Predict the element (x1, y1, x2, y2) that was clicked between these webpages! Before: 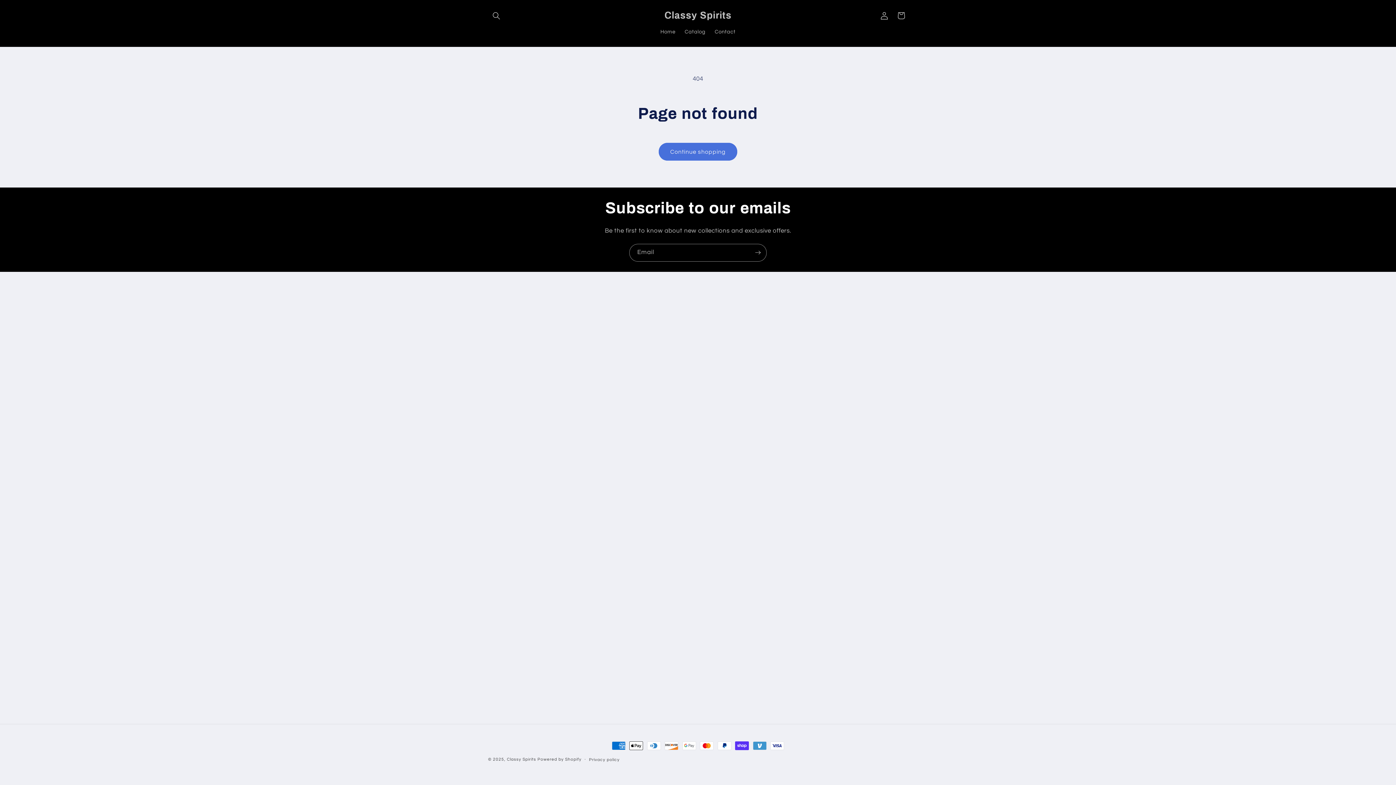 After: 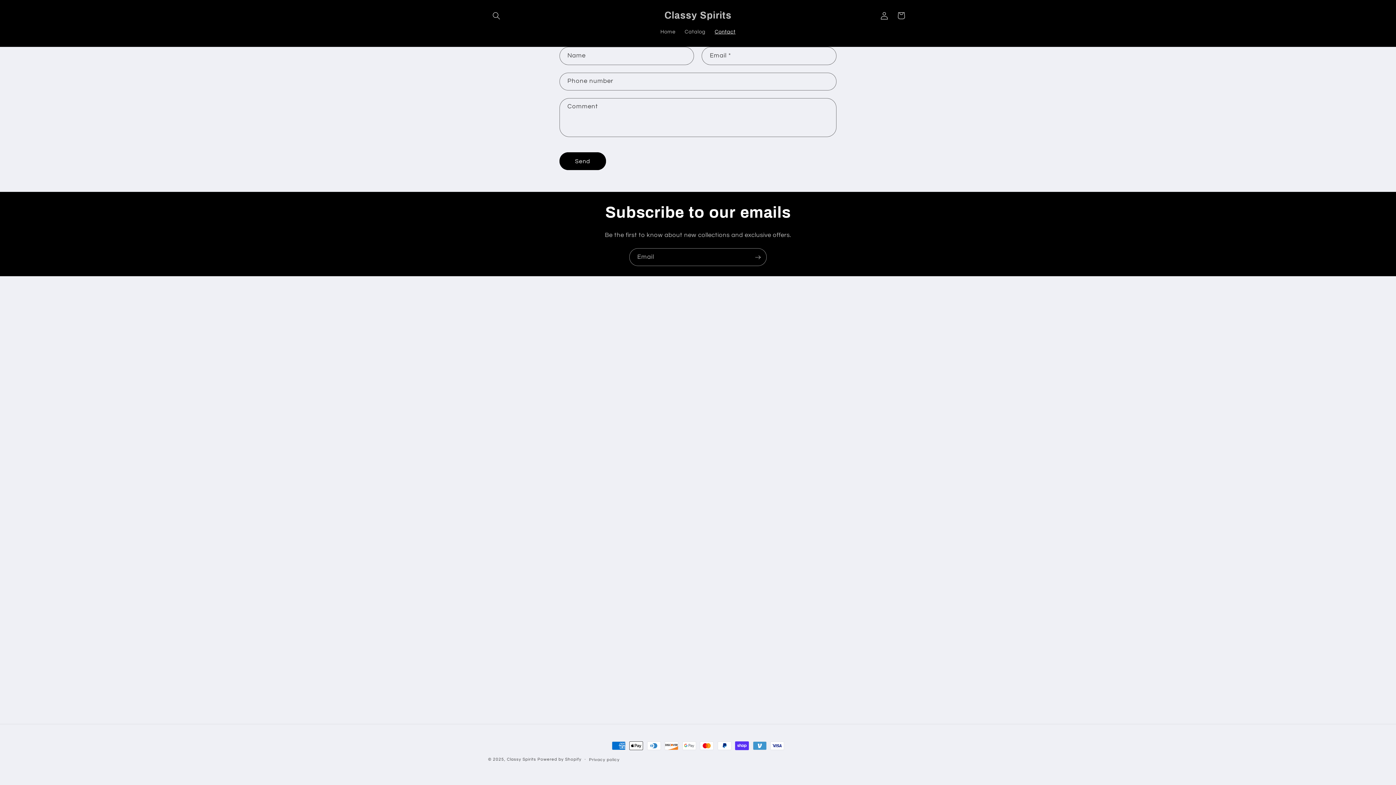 Action: label: Contact bbox: (710, 24, 740, 39)